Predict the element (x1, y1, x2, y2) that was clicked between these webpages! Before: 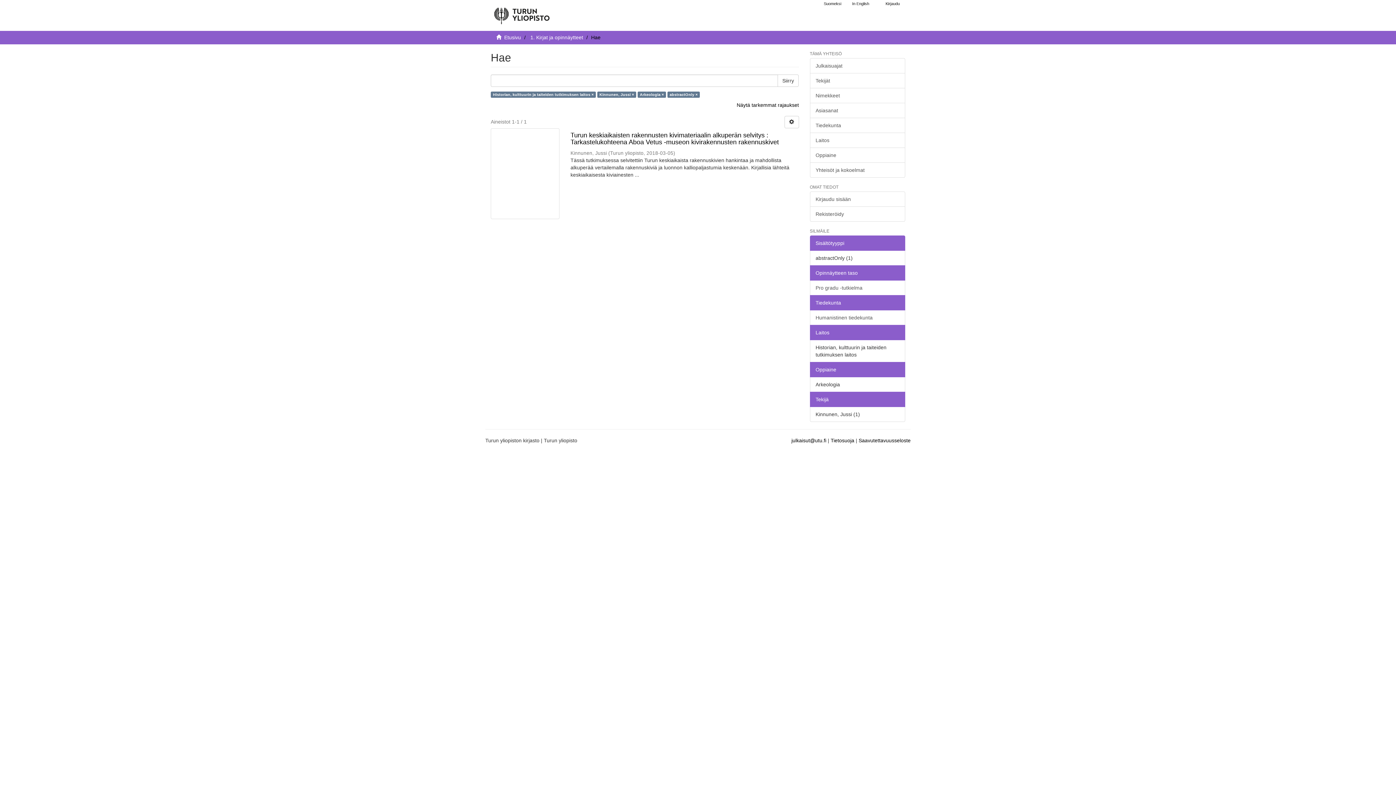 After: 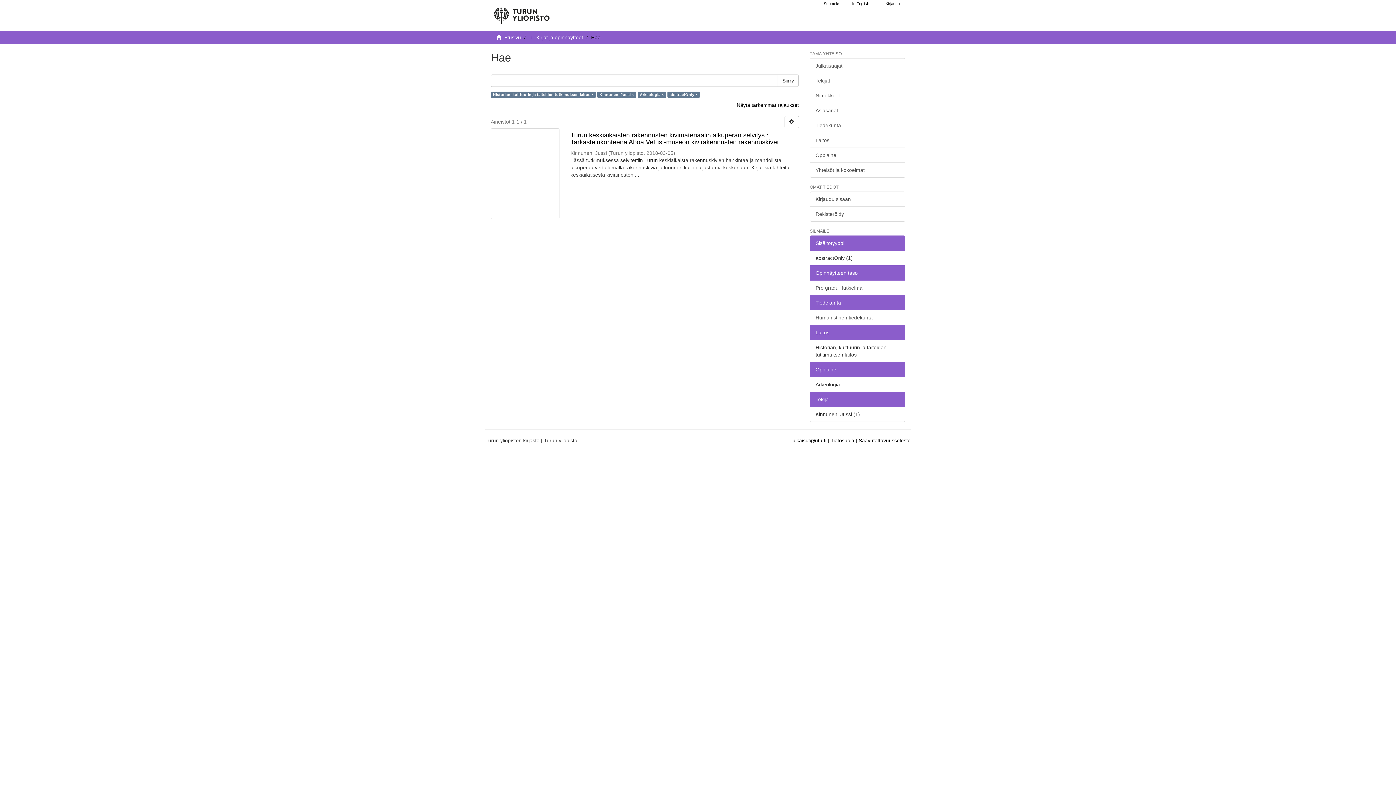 Action: label: Opinnäytteen taso bbox: (810, 265, 905, 280)